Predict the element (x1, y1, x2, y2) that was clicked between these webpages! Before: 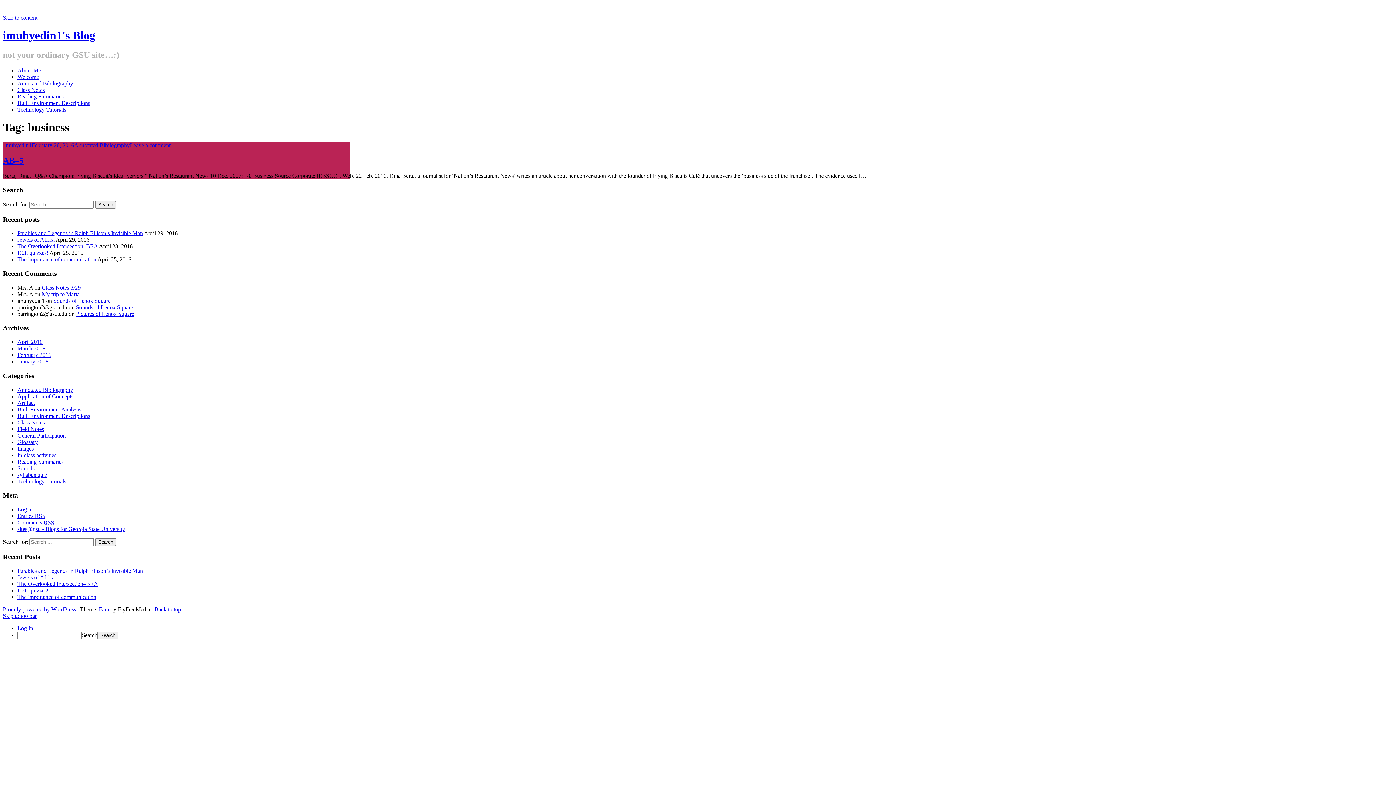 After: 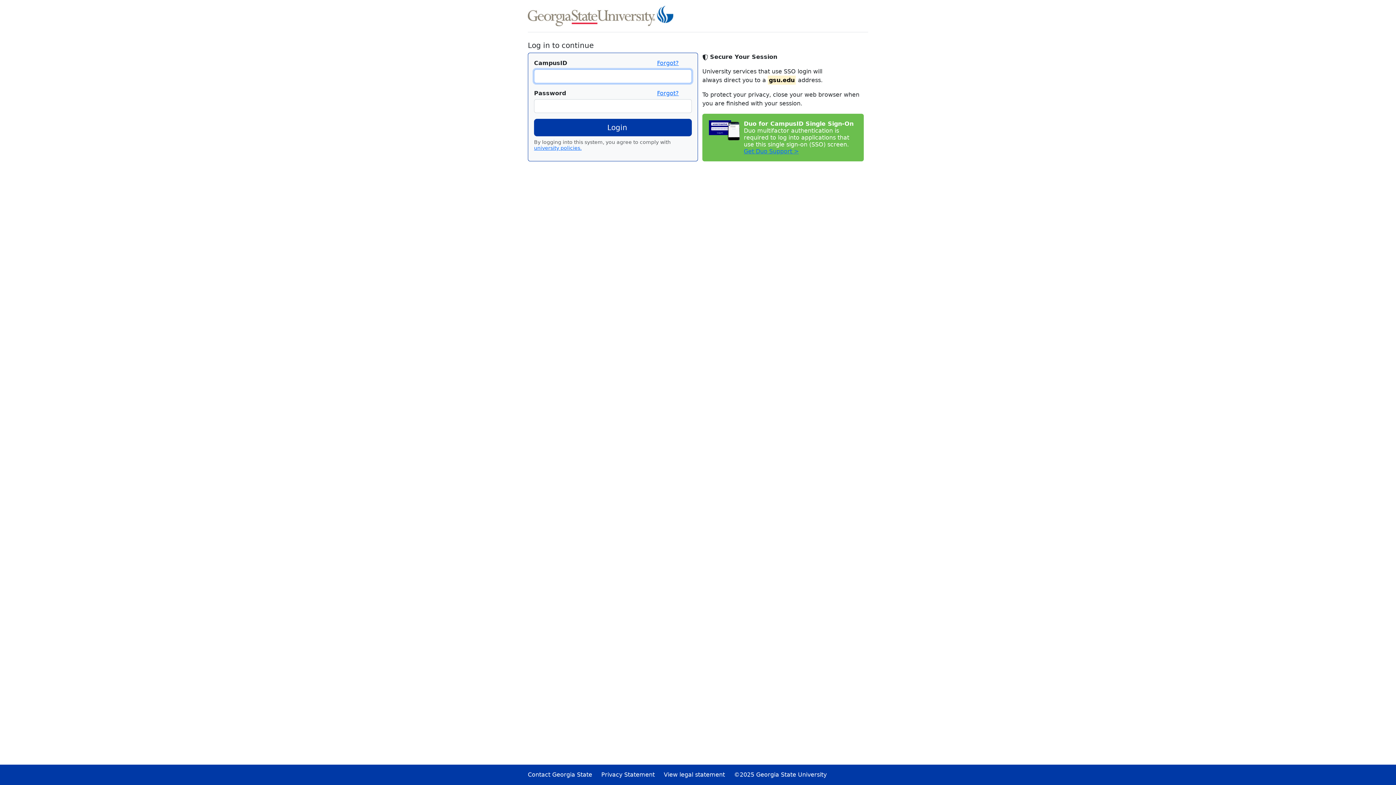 Action: label: Log in bbox: (17, 506, 32, 512)